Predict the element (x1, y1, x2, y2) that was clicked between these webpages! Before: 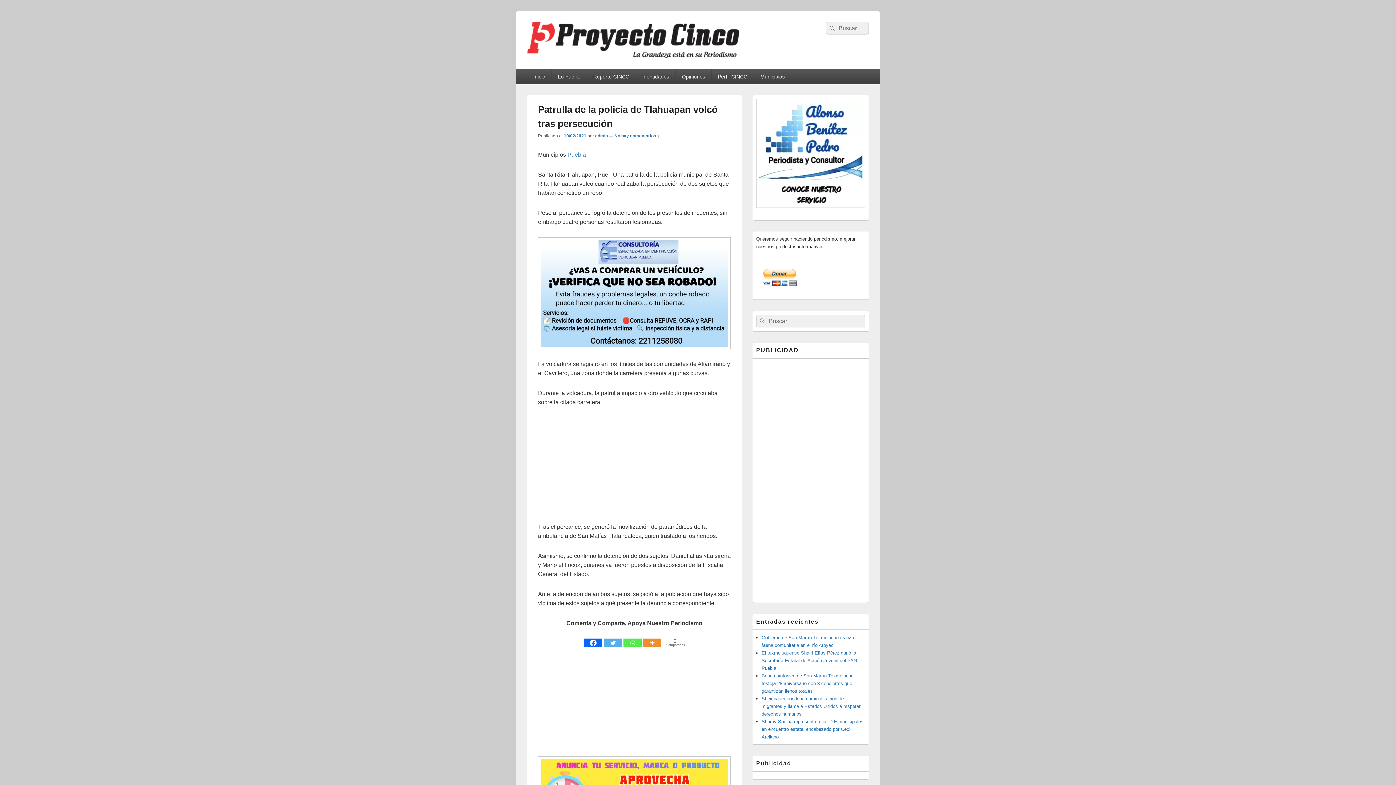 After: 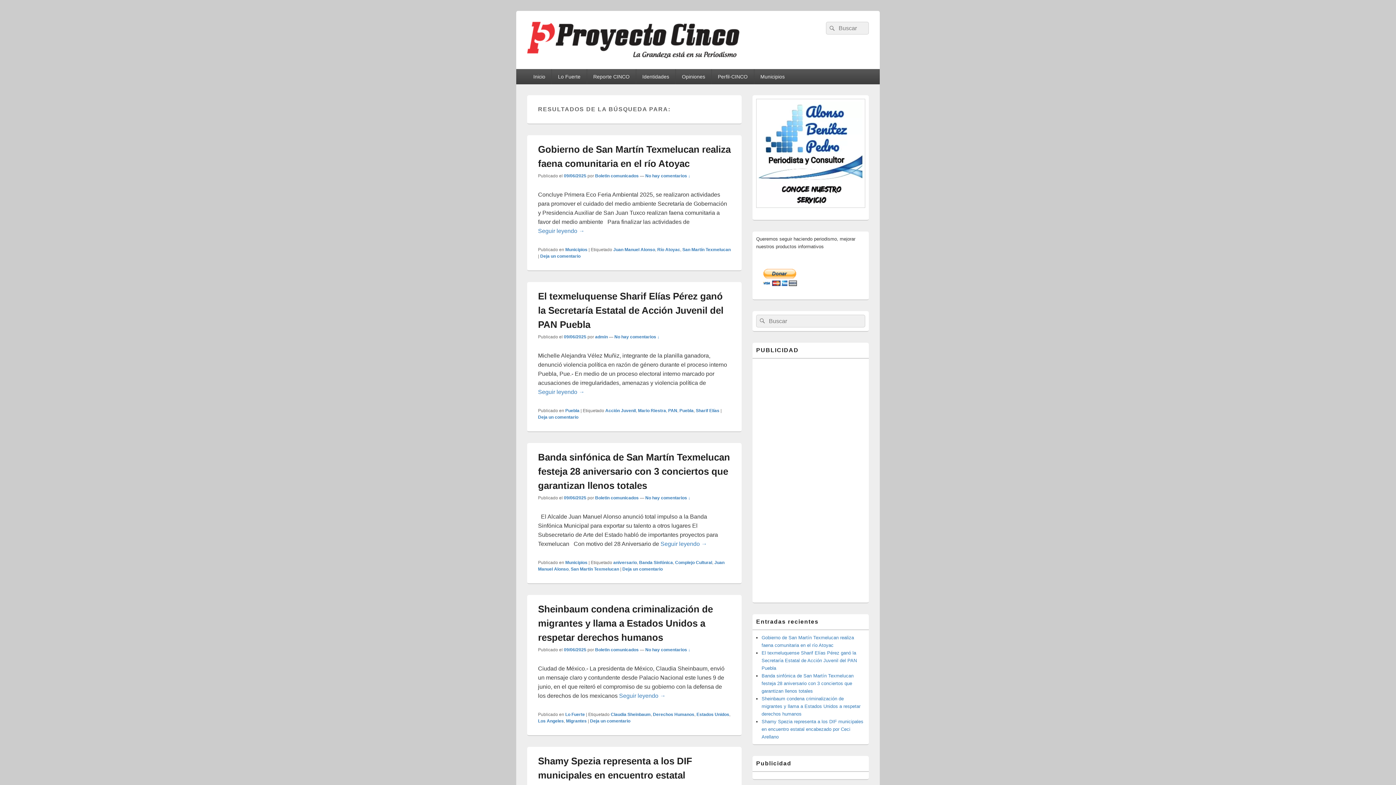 Action: bbox: (826, 21, 837, 34) label: Buscar